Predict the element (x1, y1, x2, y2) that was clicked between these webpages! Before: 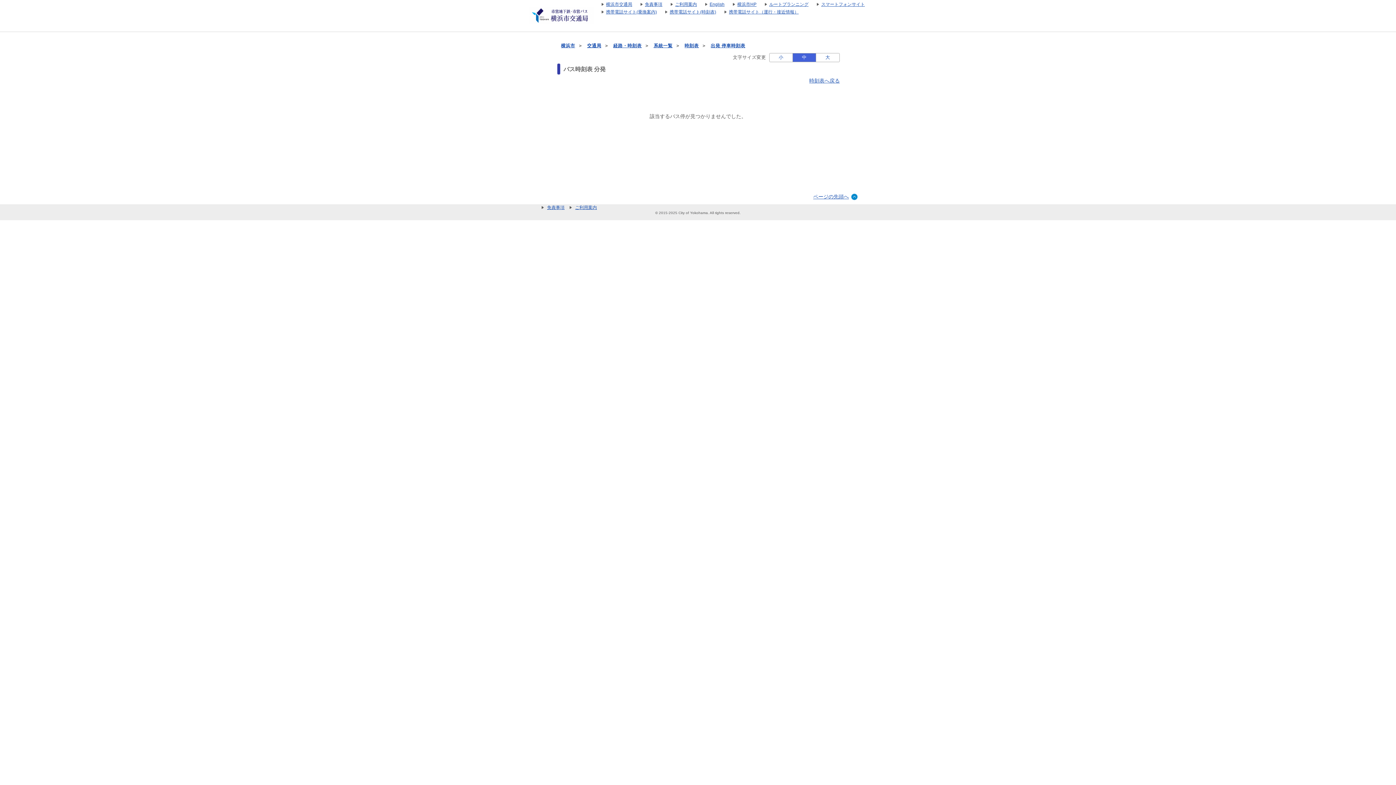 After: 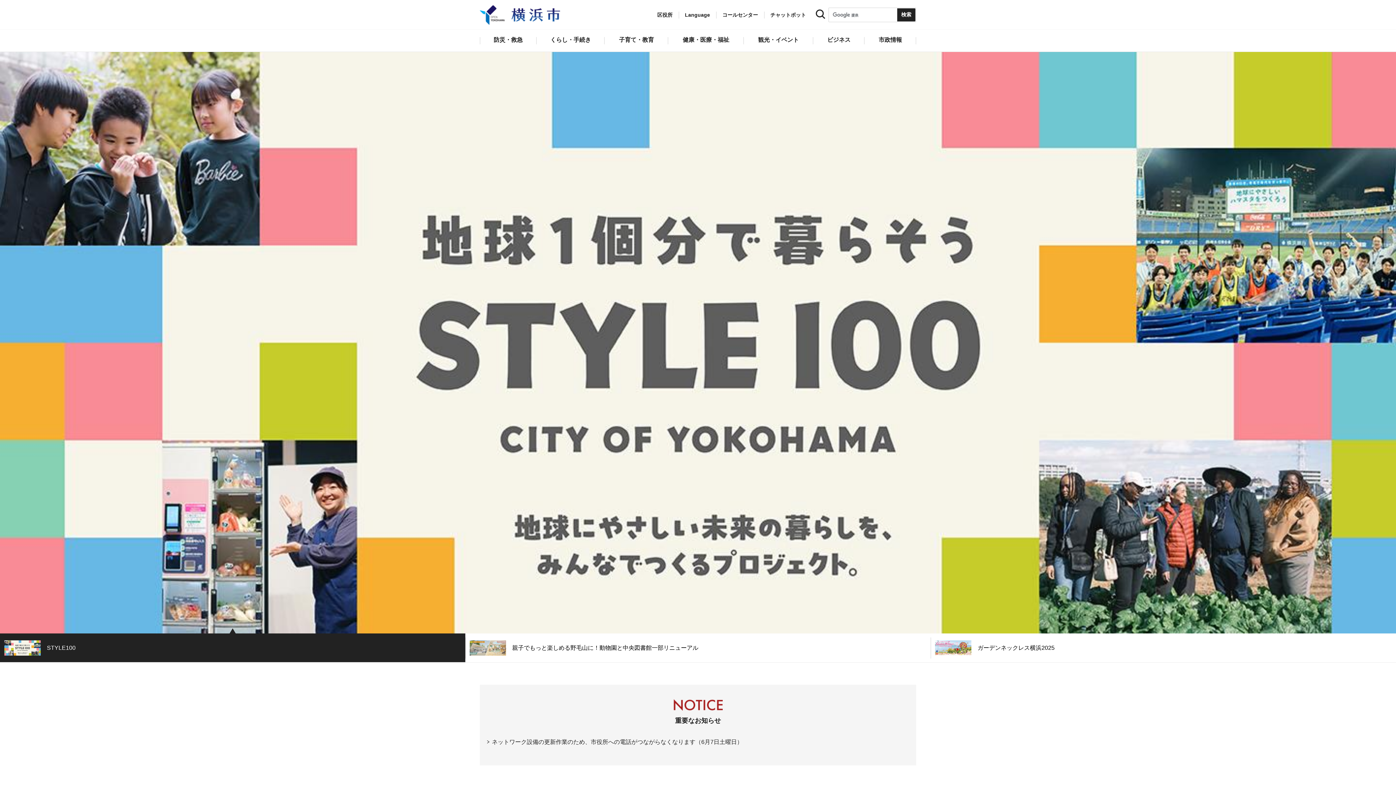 Action: label: 横浜市 bbox: (561, 43, 575, 48)